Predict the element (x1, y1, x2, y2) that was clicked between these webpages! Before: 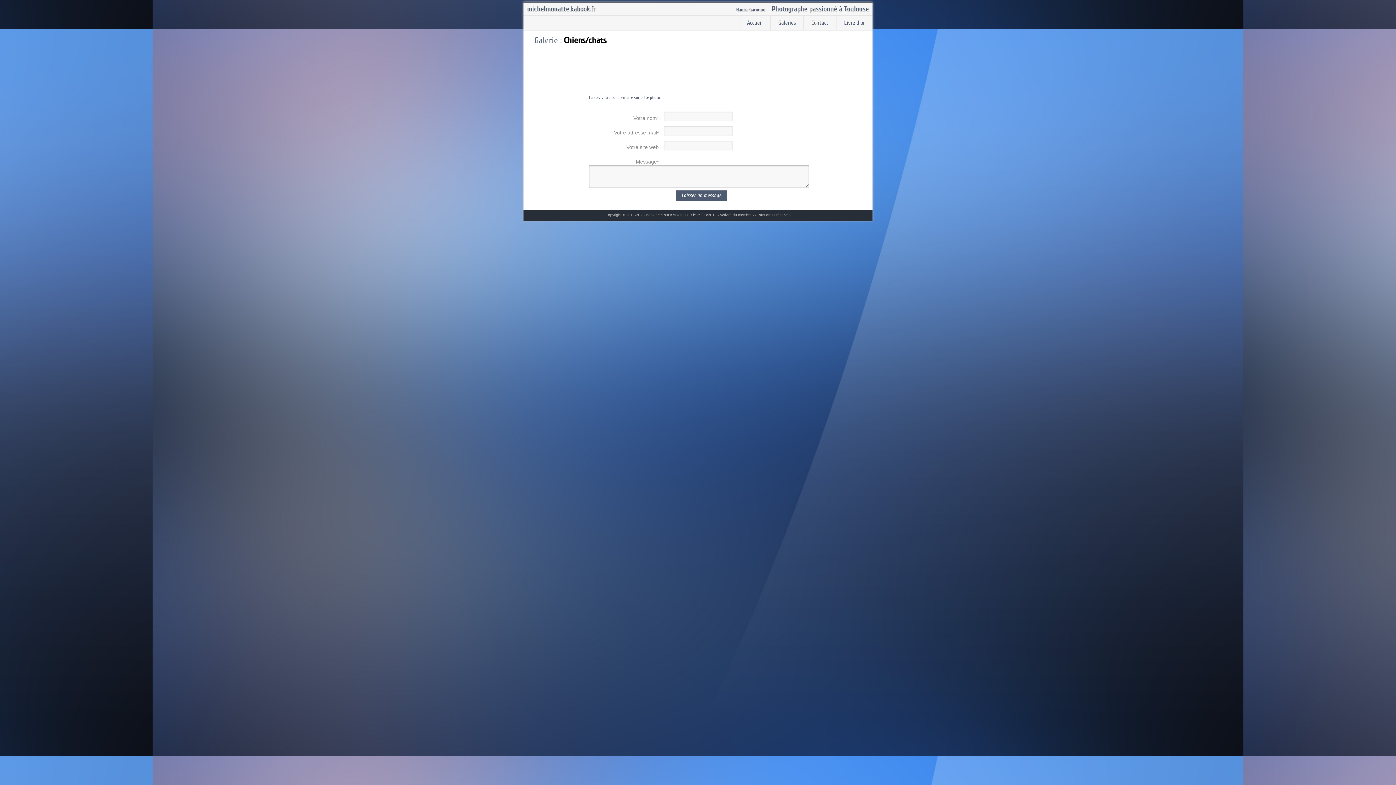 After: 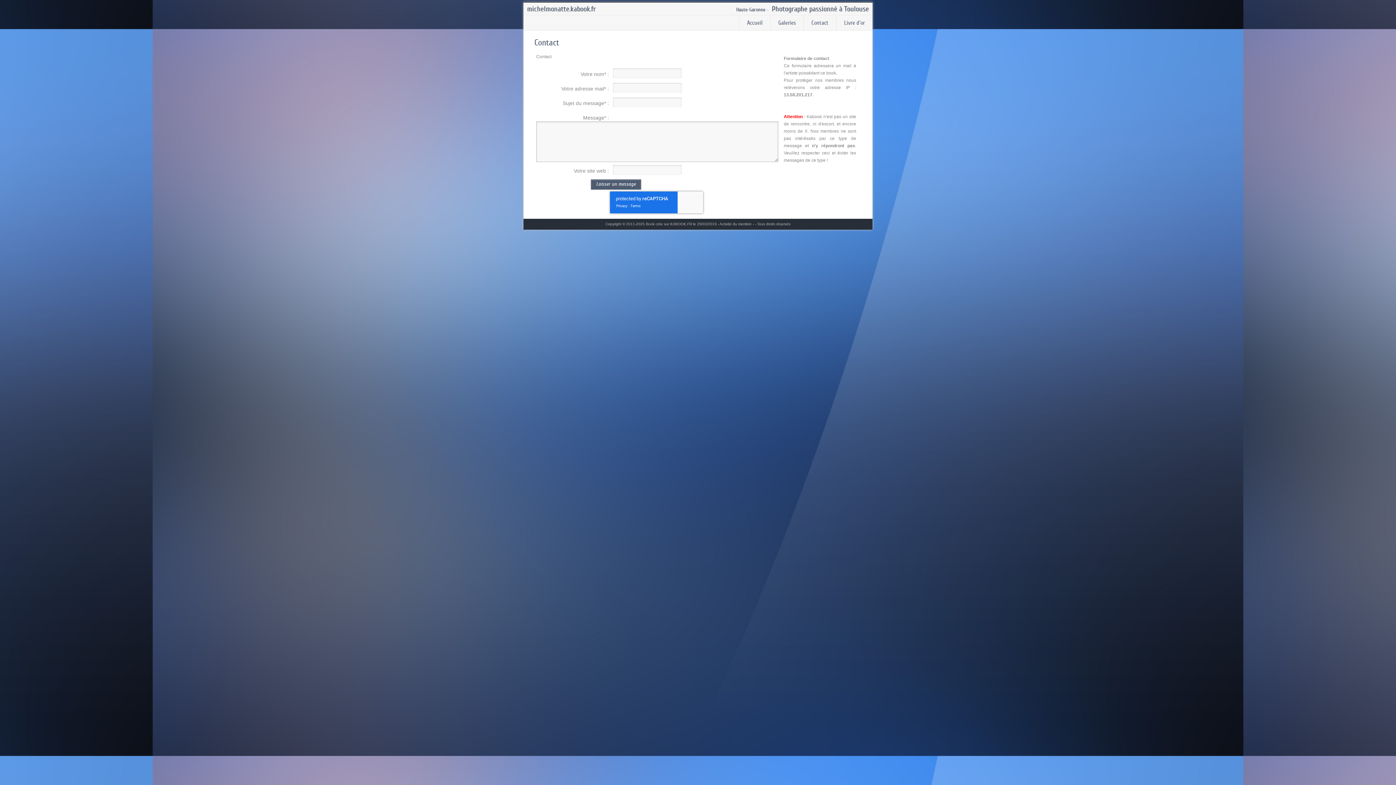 Action: label: Contact bbox: (804, 16, 836, 29)